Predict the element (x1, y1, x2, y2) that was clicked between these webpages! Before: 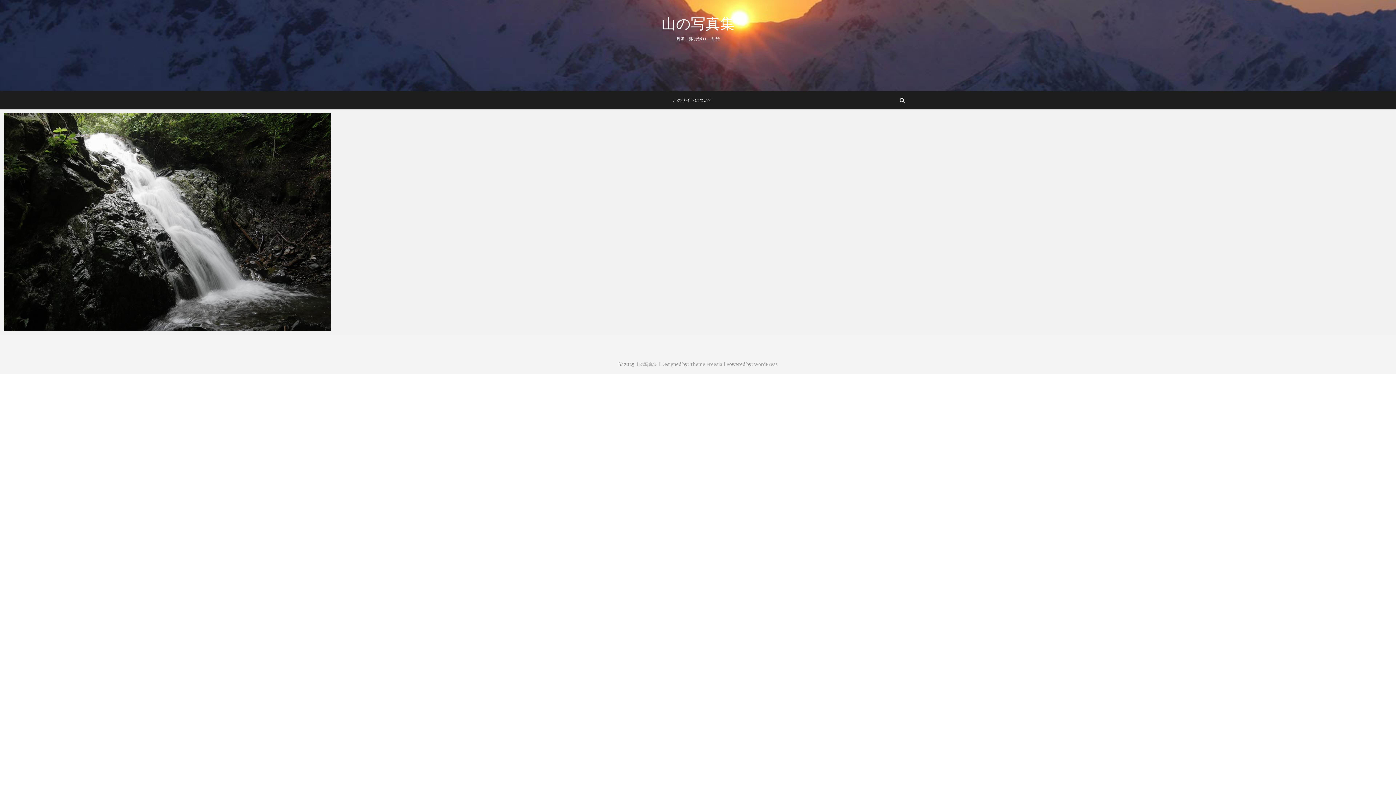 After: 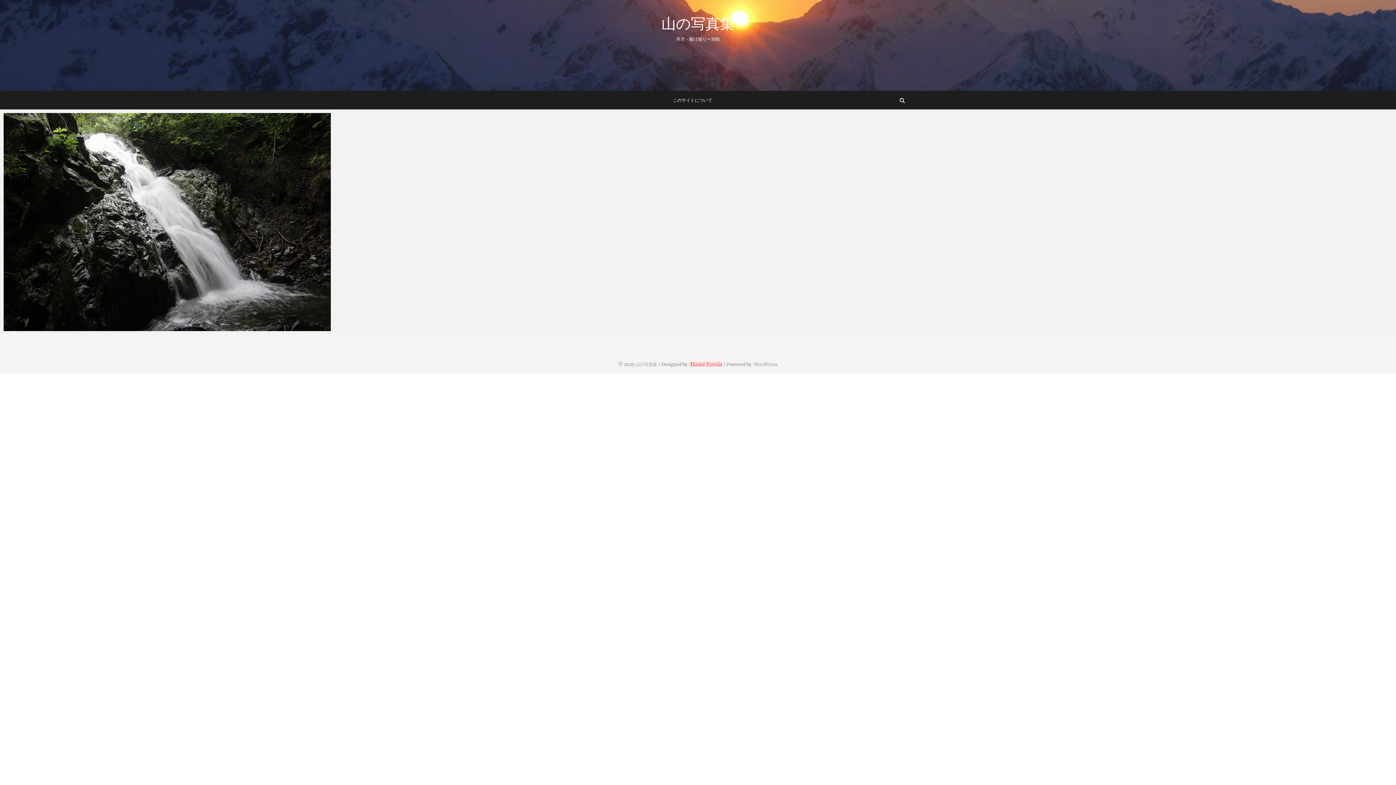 Action: bbox: (690, 361, 722, 367) label: Theme Freesia